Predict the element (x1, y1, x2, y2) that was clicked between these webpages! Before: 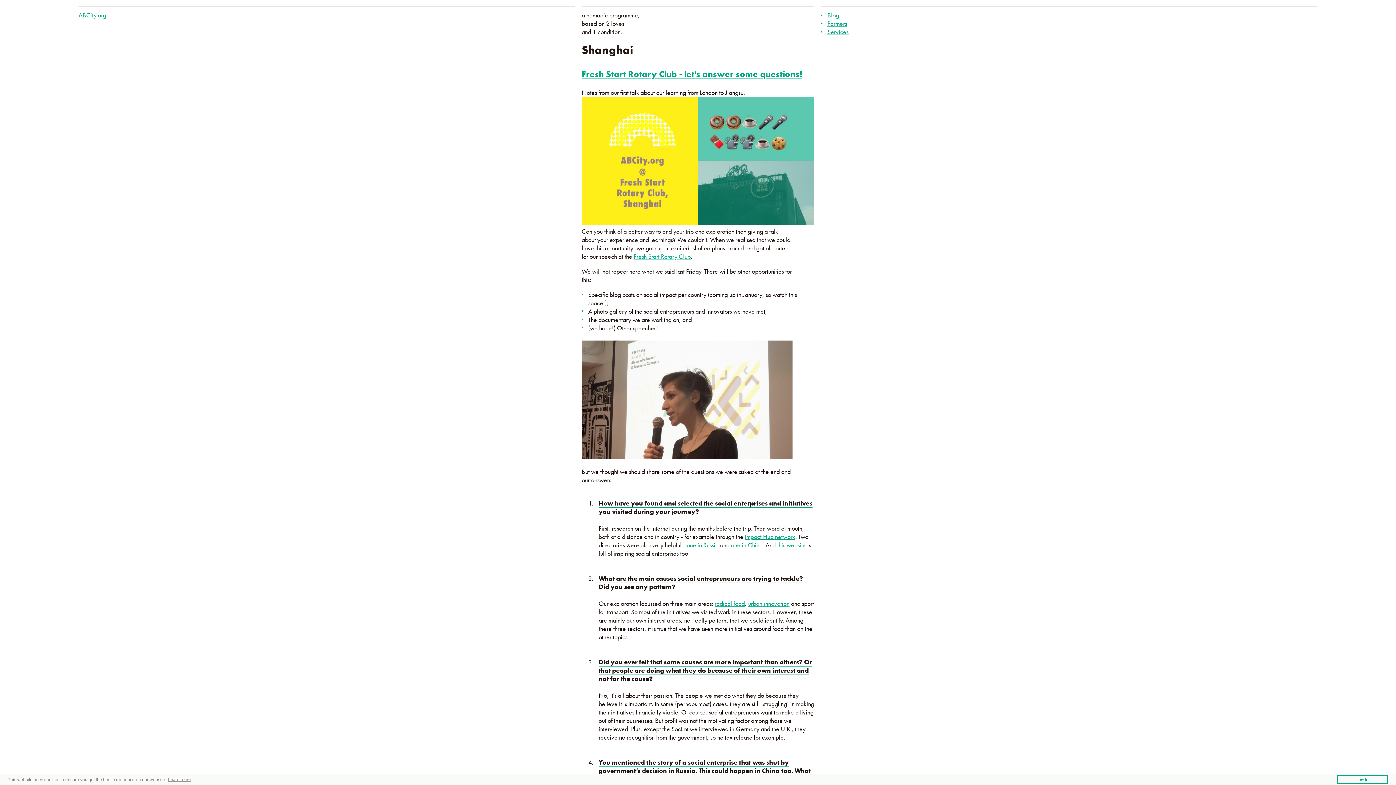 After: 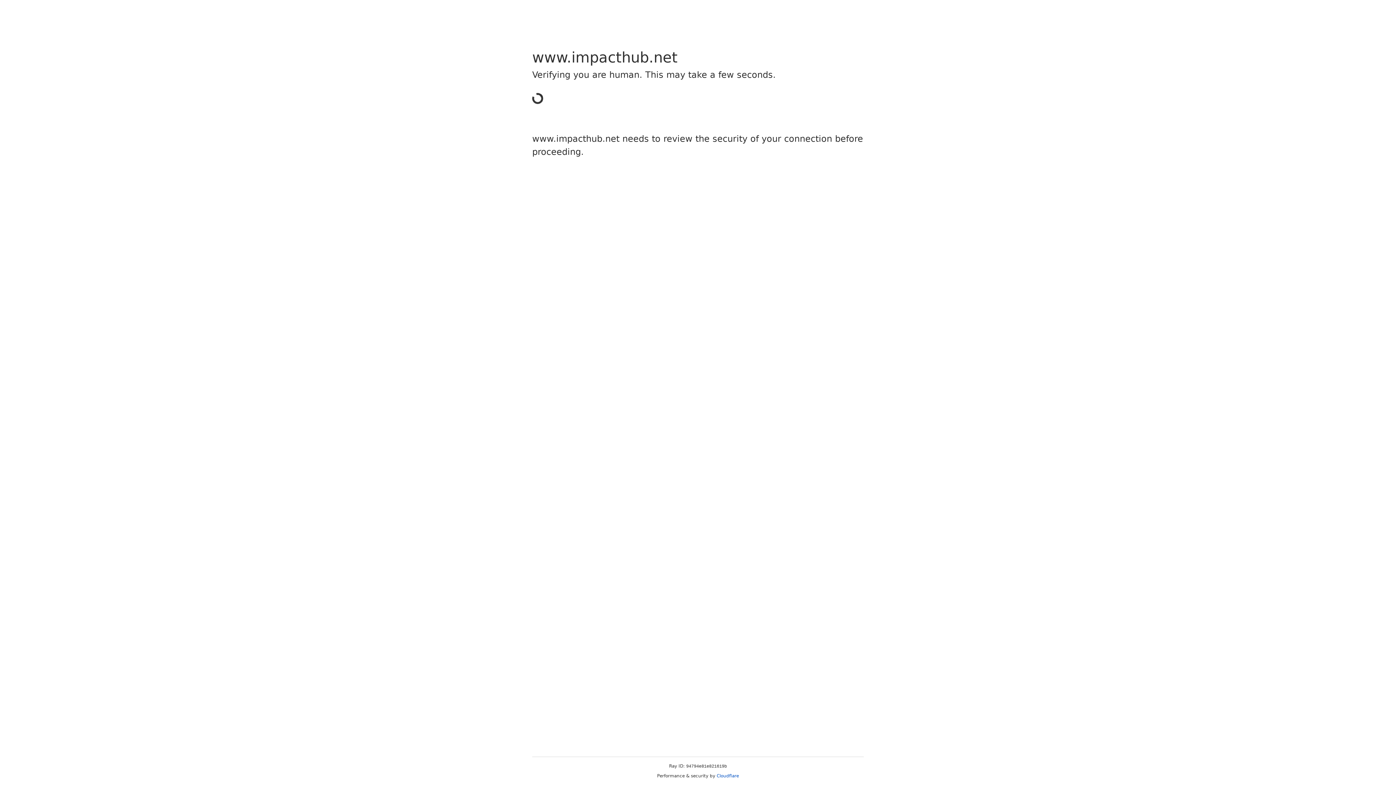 Action: bbox: (745, 532, 795, 541) label: Impact Hub network